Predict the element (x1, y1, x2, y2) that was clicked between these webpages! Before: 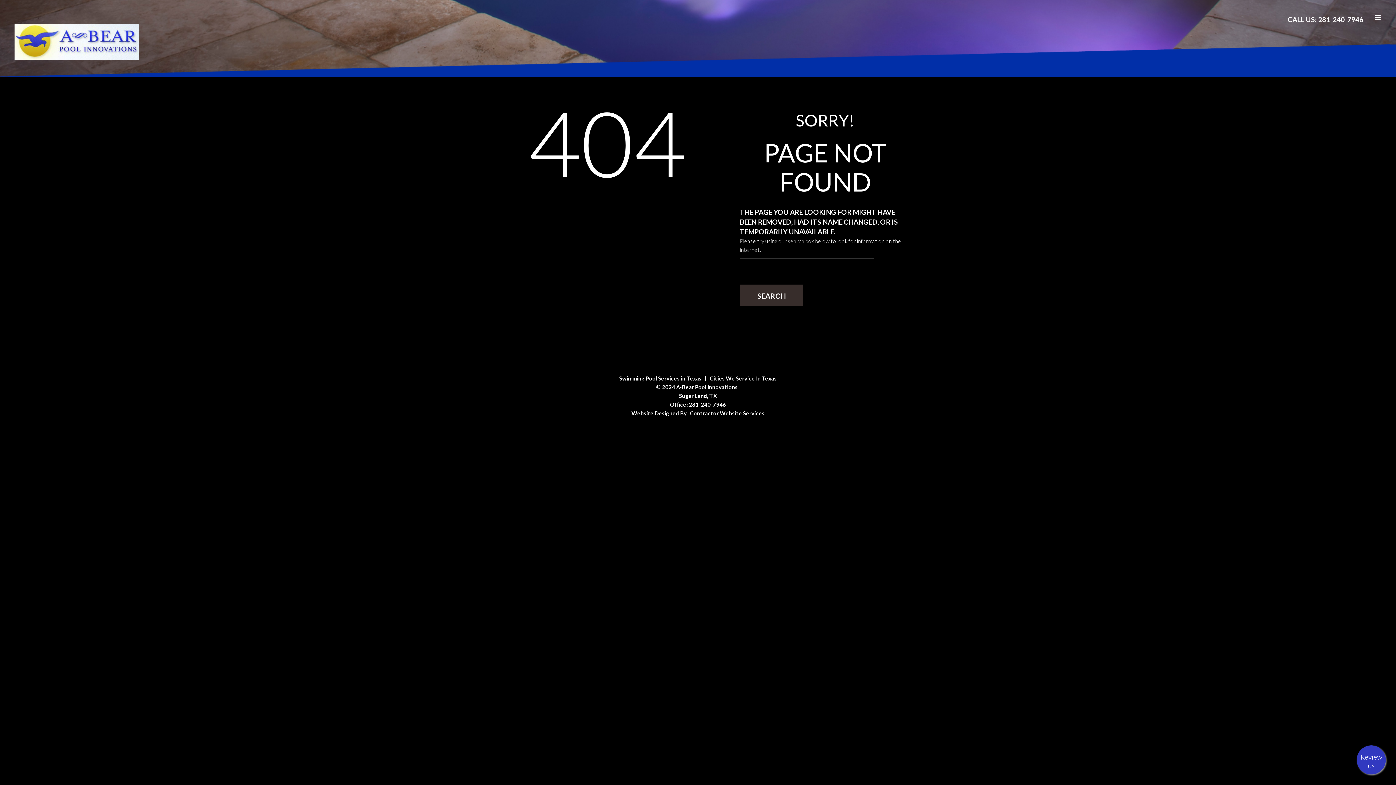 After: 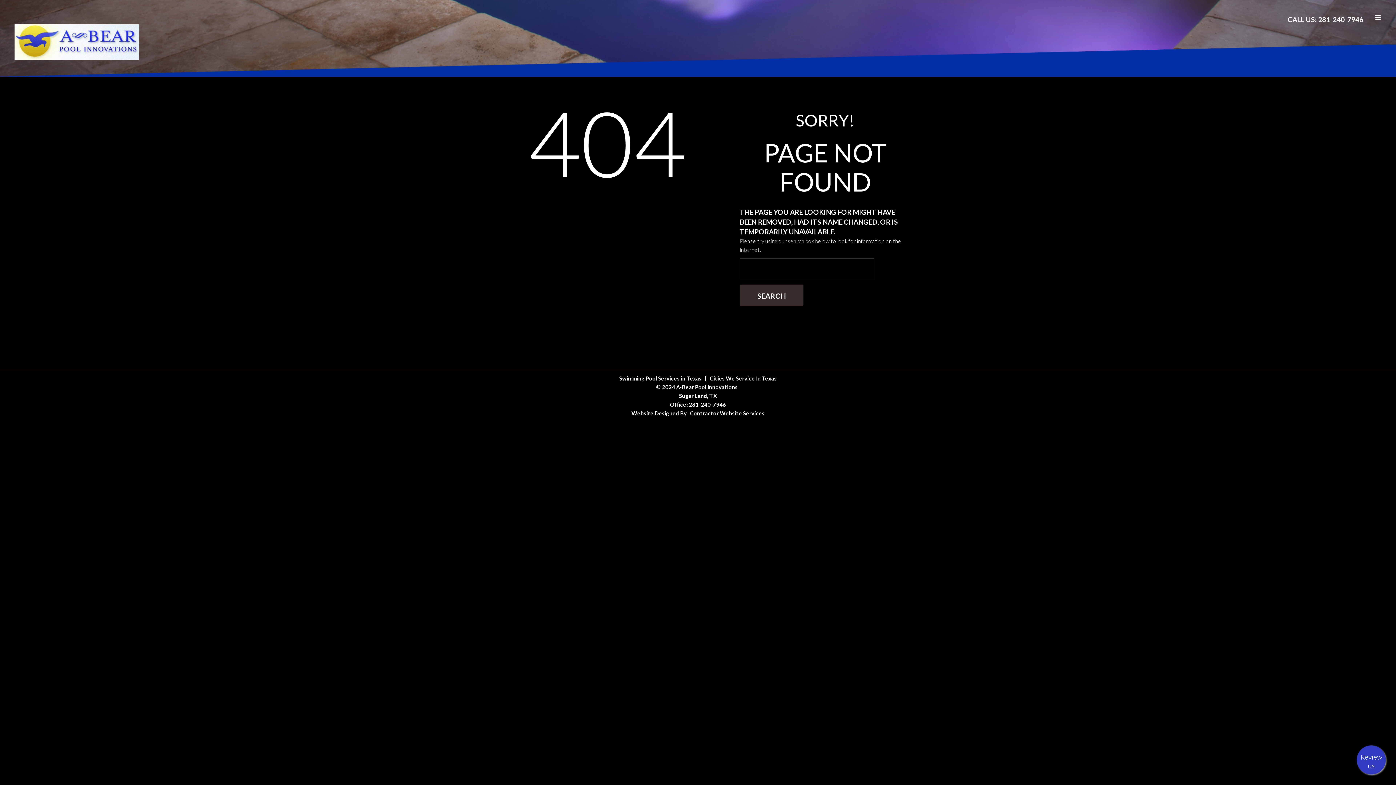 Action: label: Cities We Service In Texas bbox: (710, 375, 776, 381)